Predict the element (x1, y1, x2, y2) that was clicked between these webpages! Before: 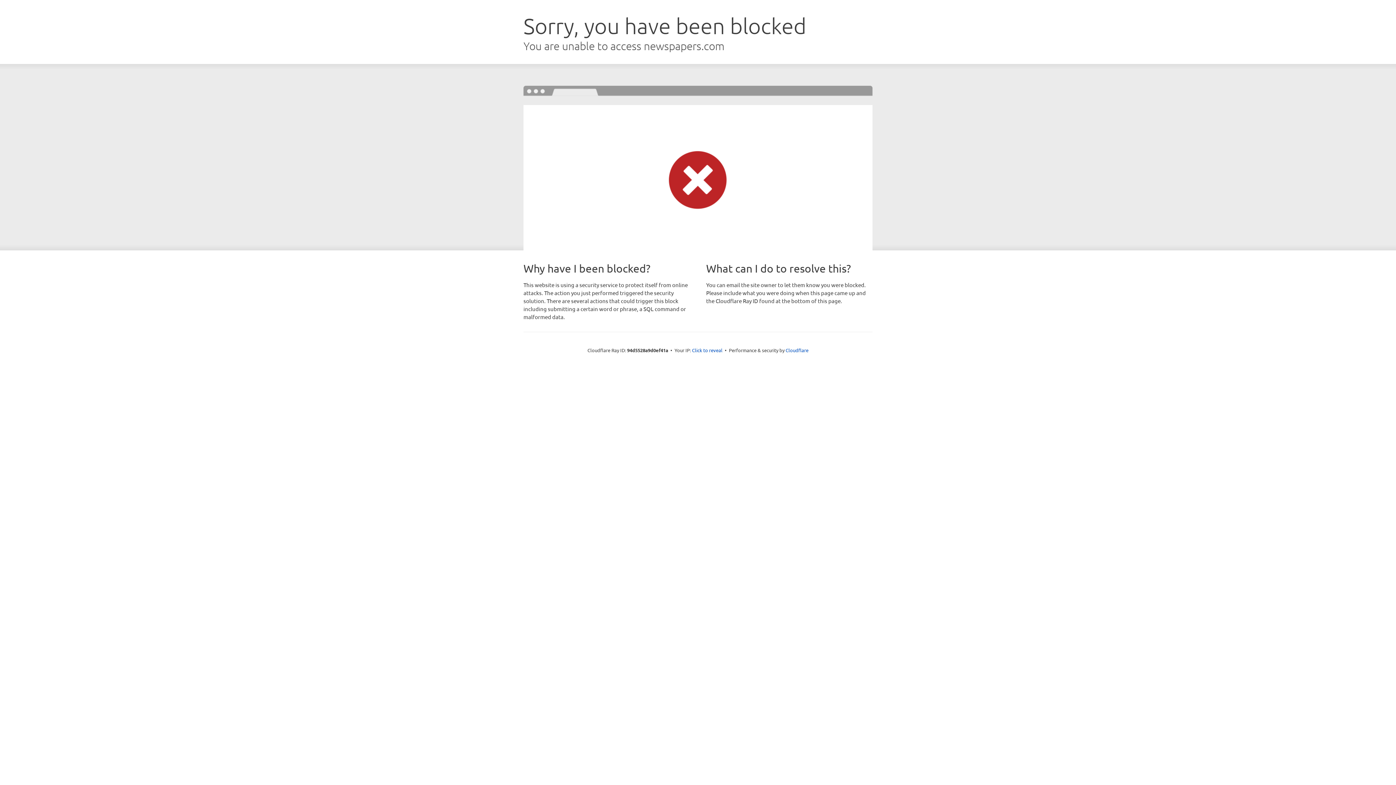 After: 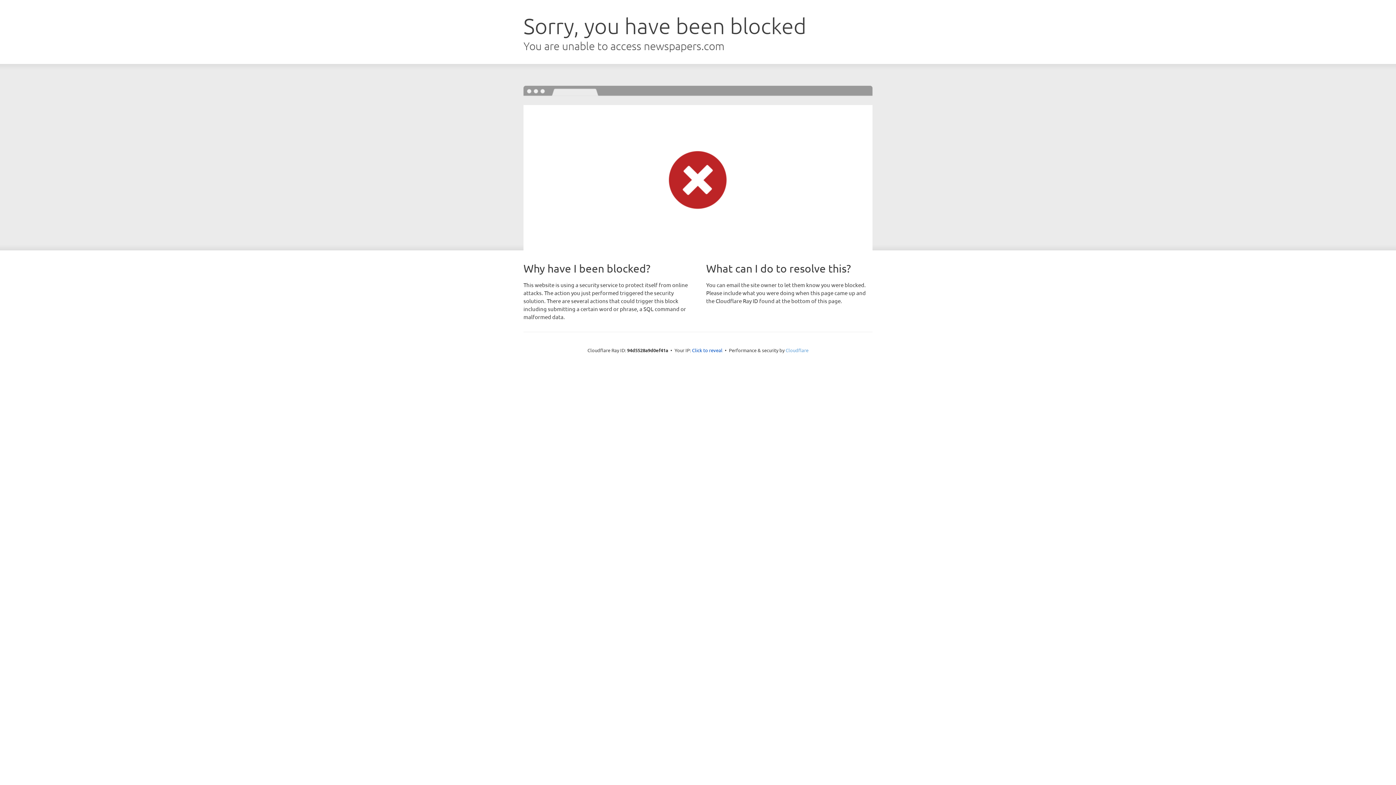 Action: bbox: (785, 347, 808, 353) label: Cloudflare